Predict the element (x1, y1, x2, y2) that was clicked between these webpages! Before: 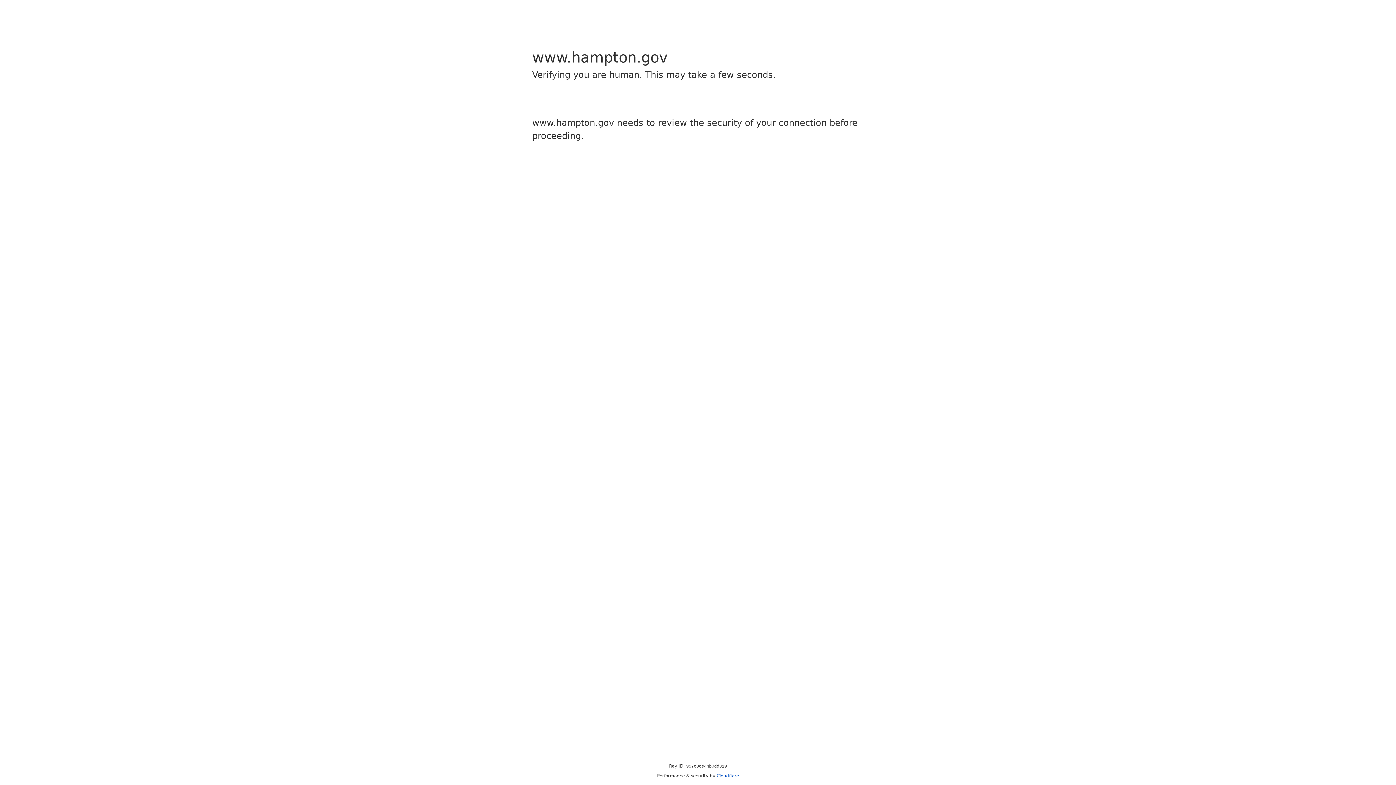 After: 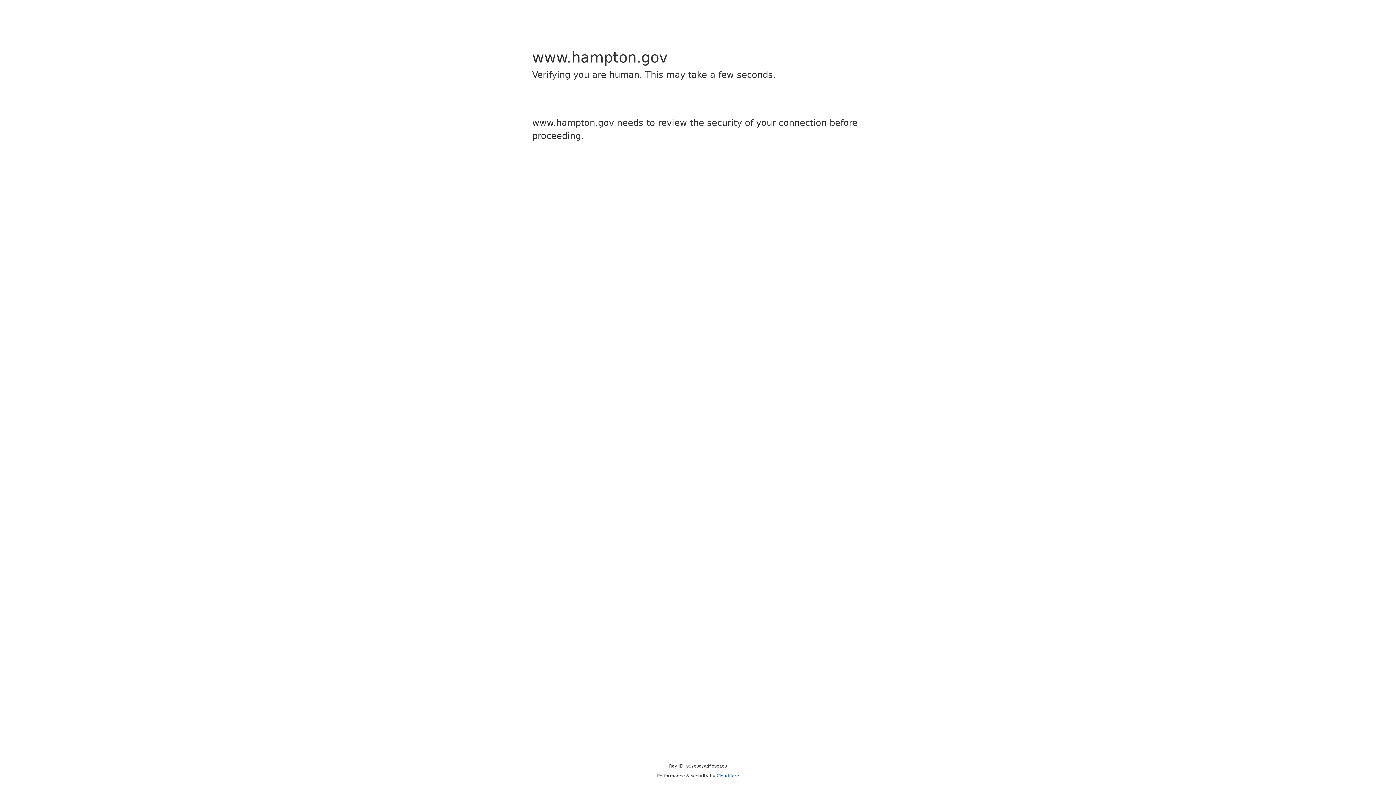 Action: label: Cloudflare bbox: (716, 773, 739, 778)